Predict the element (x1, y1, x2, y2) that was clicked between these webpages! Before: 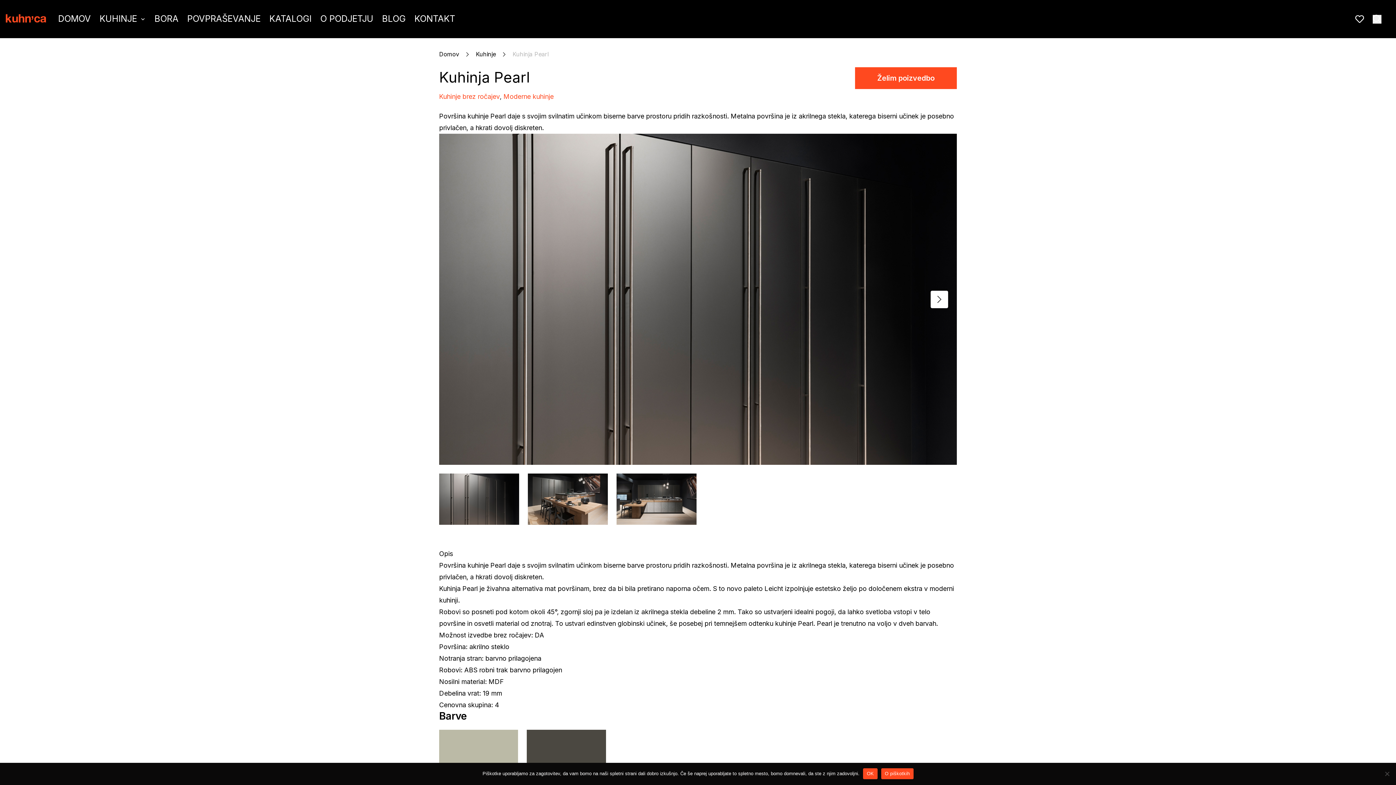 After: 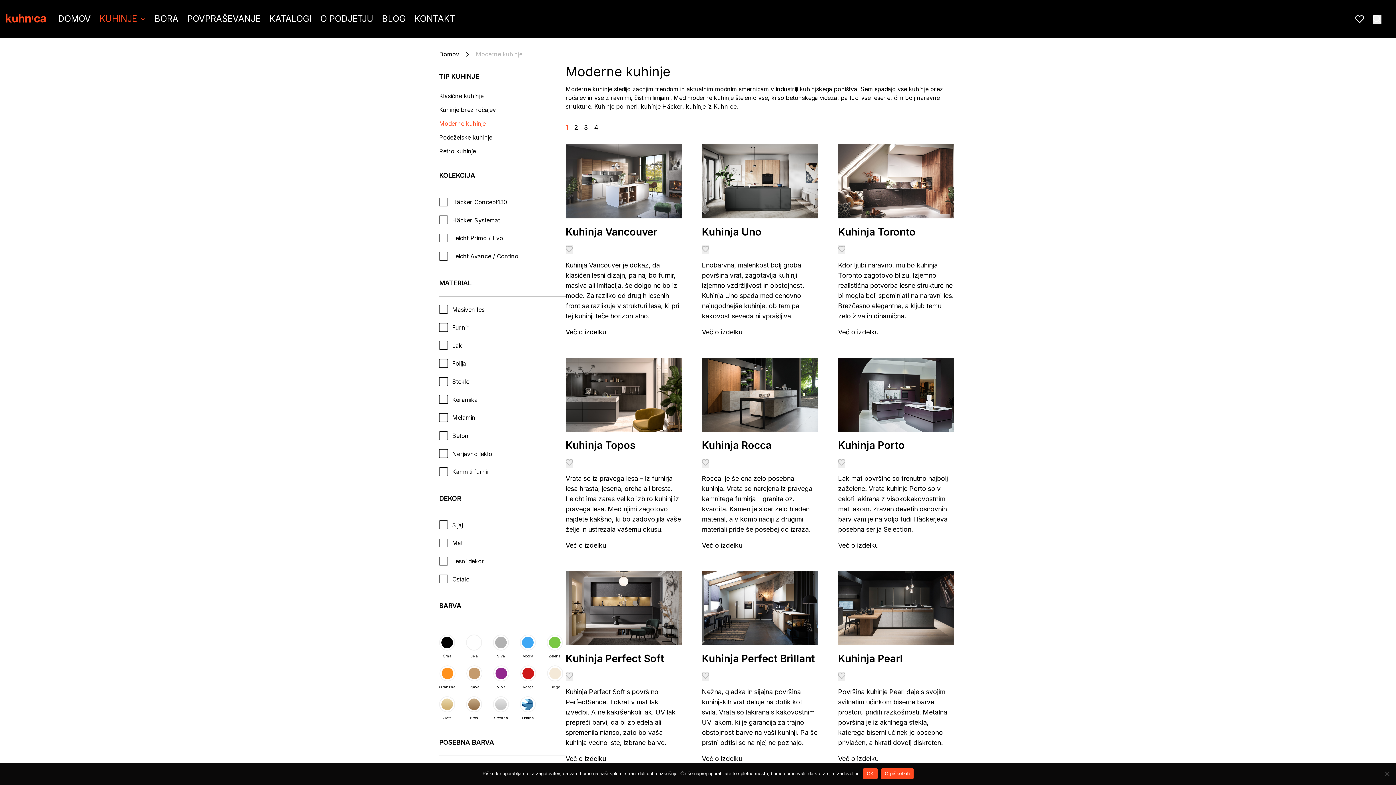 Action: label: Moderne kuhinje bbox: (503, 92, 553, 100)